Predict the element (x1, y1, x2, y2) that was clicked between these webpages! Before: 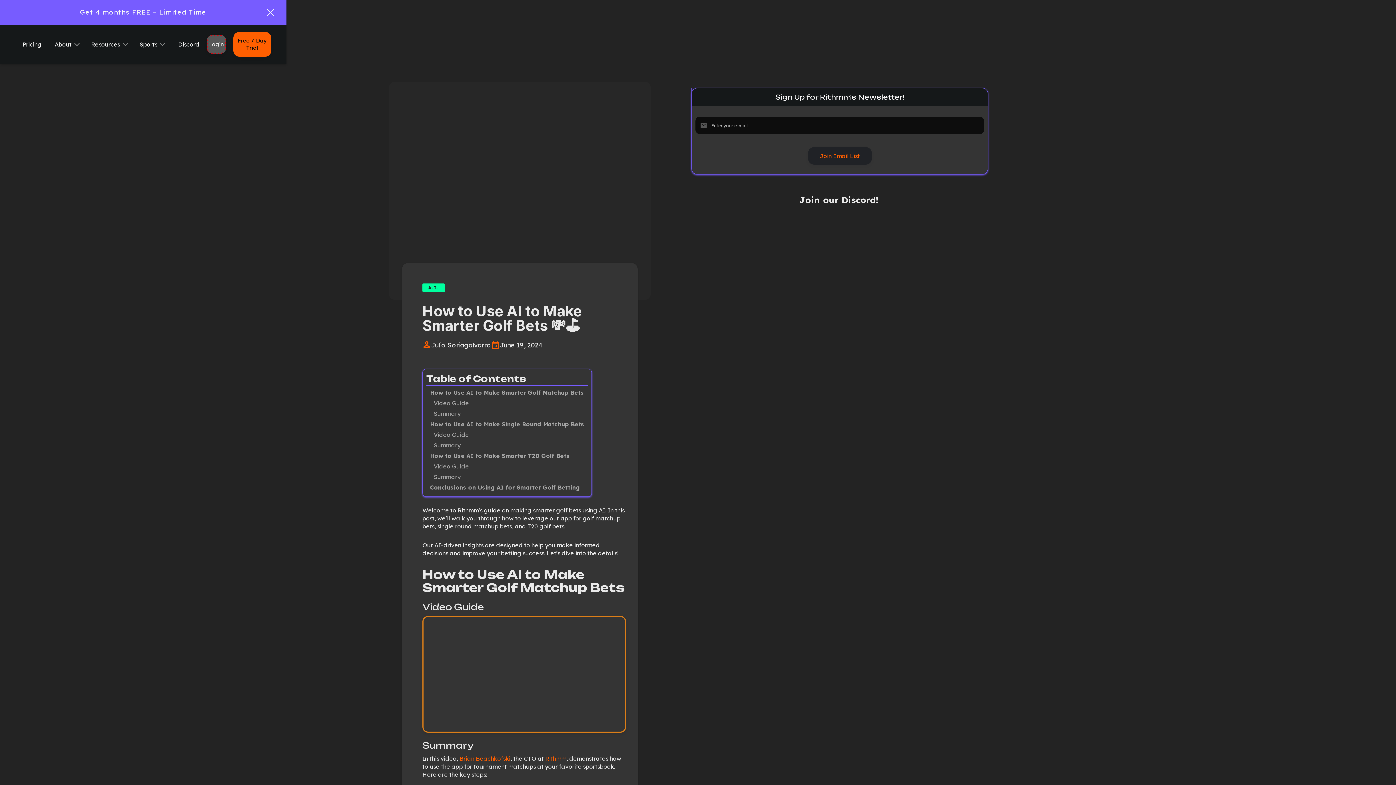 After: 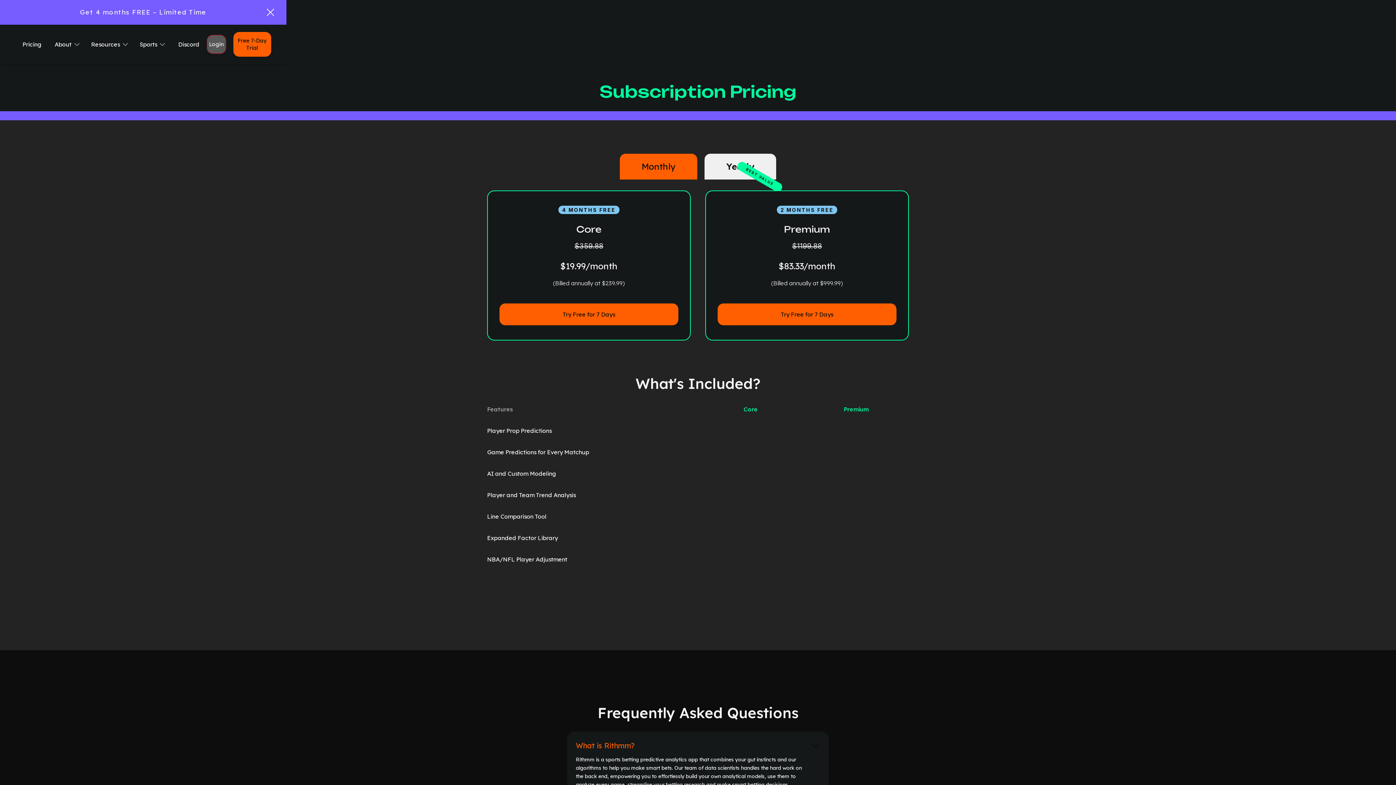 Action: label: Pricing bbox: (15, 35, 48, 53)